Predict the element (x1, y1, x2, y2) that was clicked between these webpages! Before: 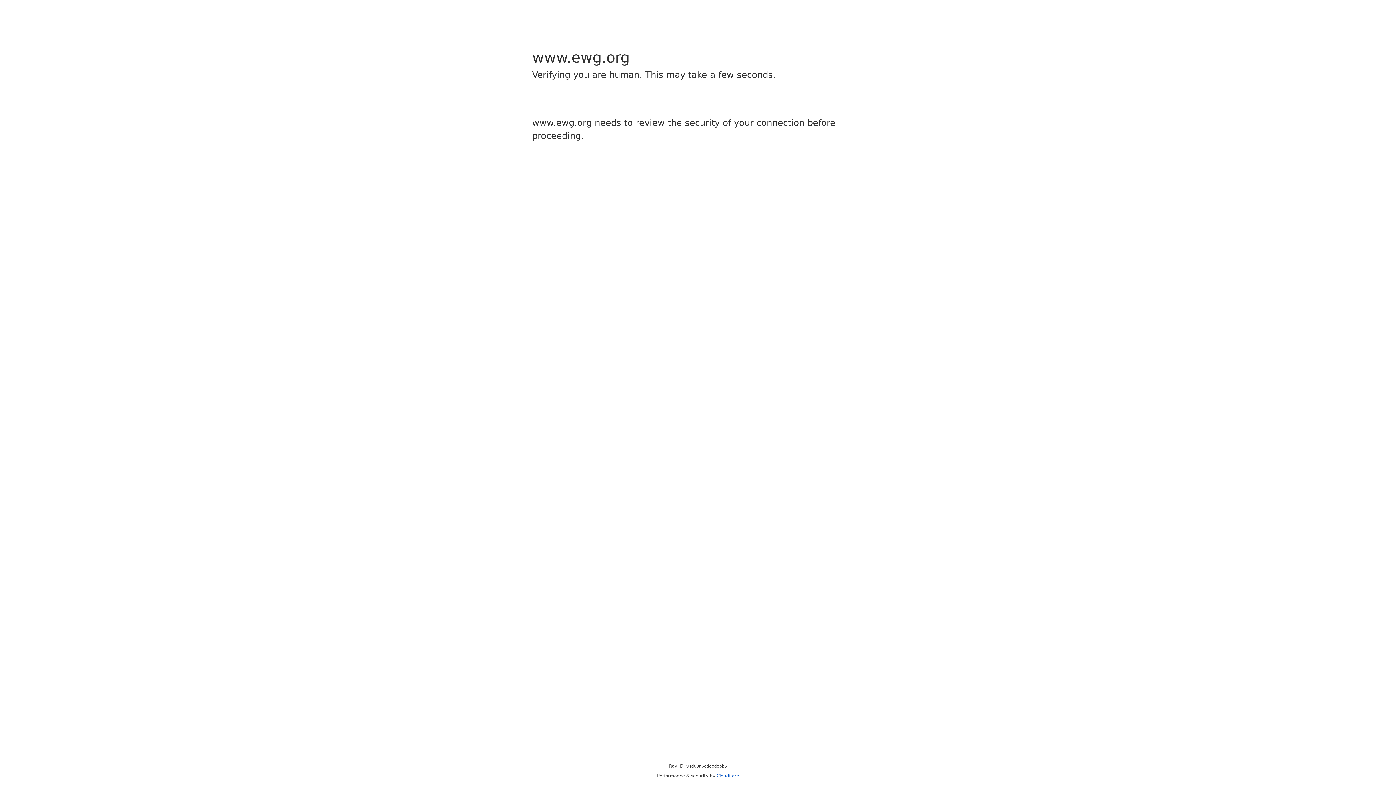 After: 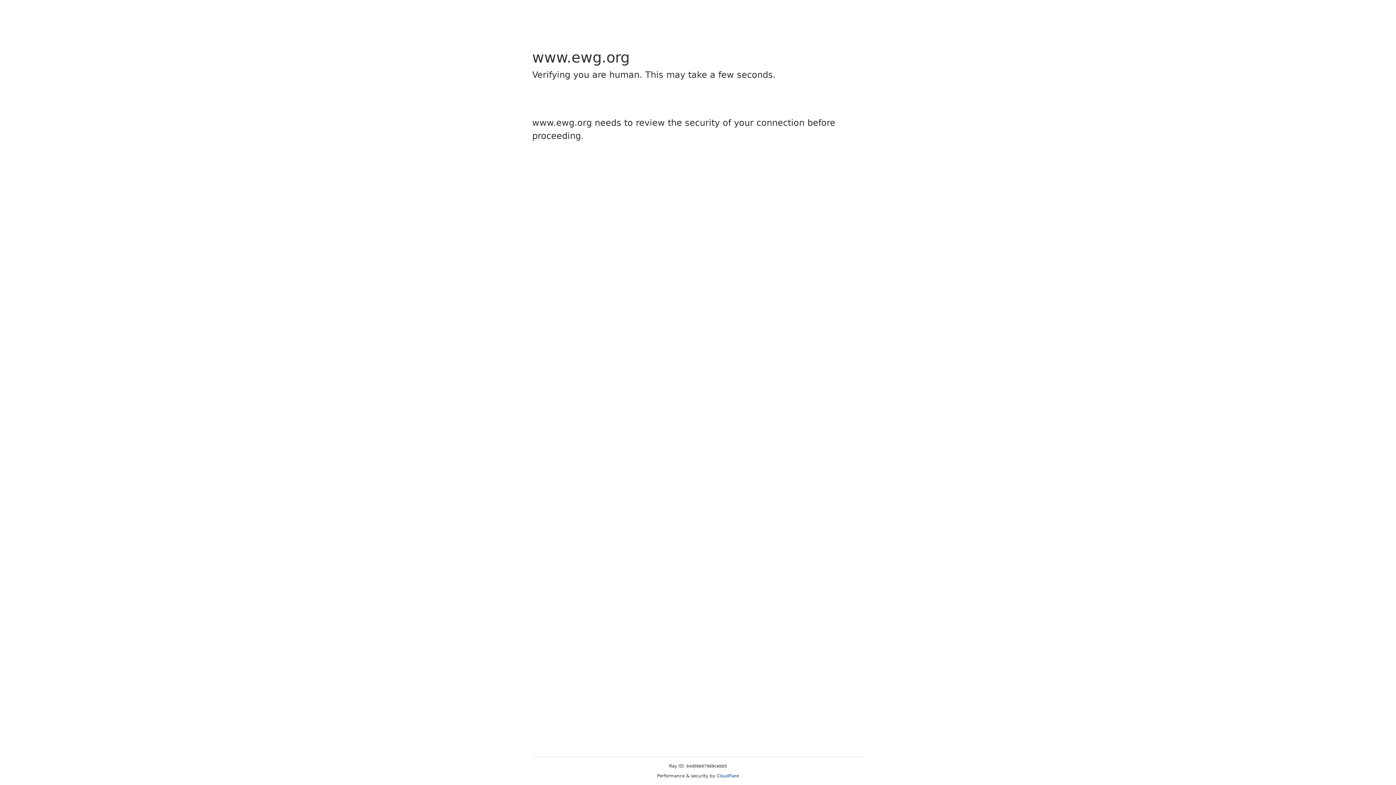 Action: bbox: (716, 773, 739, 778) label: Cloudflare